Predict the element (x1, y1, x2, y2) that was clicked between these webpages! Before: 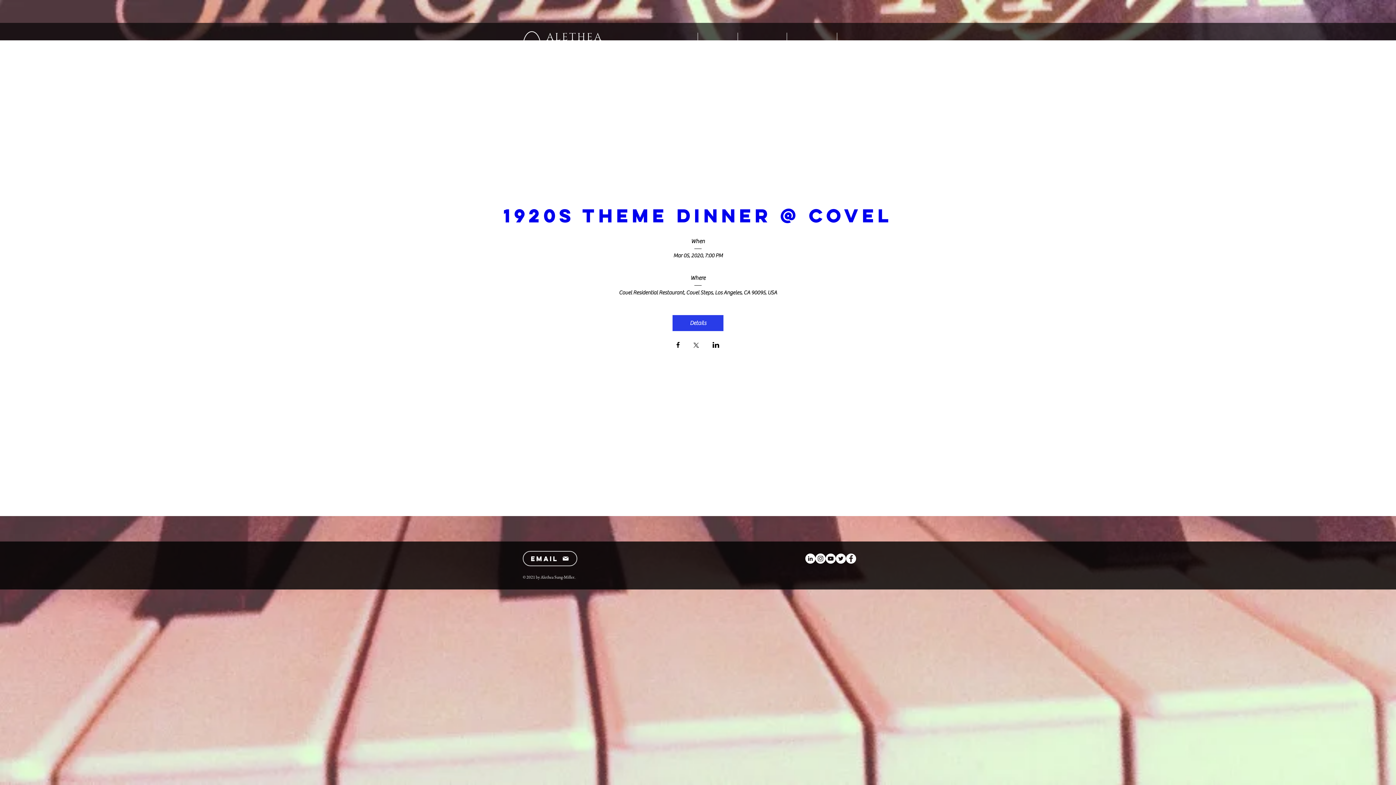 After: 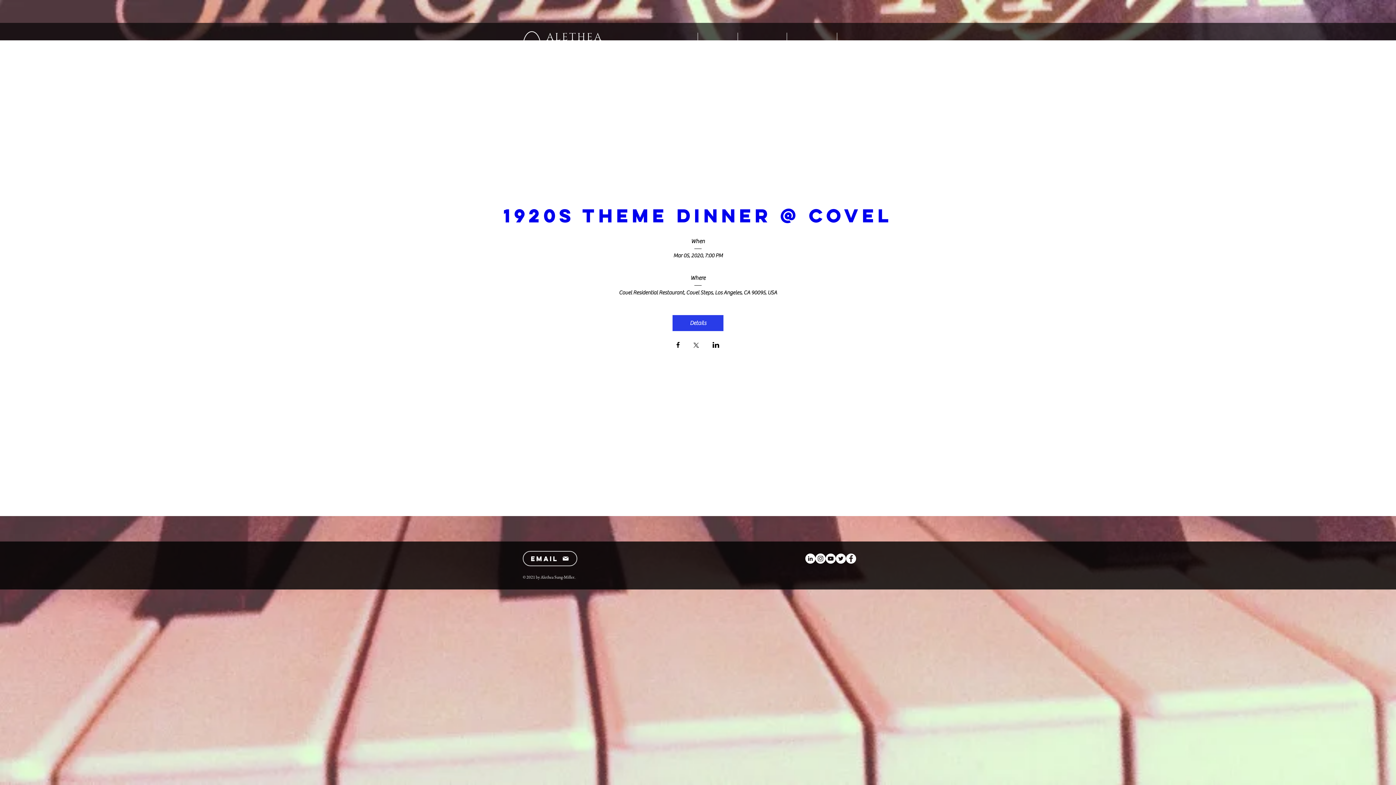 Action: bbox: (712, 342, 719, 349) label: Share event on LinkedIn